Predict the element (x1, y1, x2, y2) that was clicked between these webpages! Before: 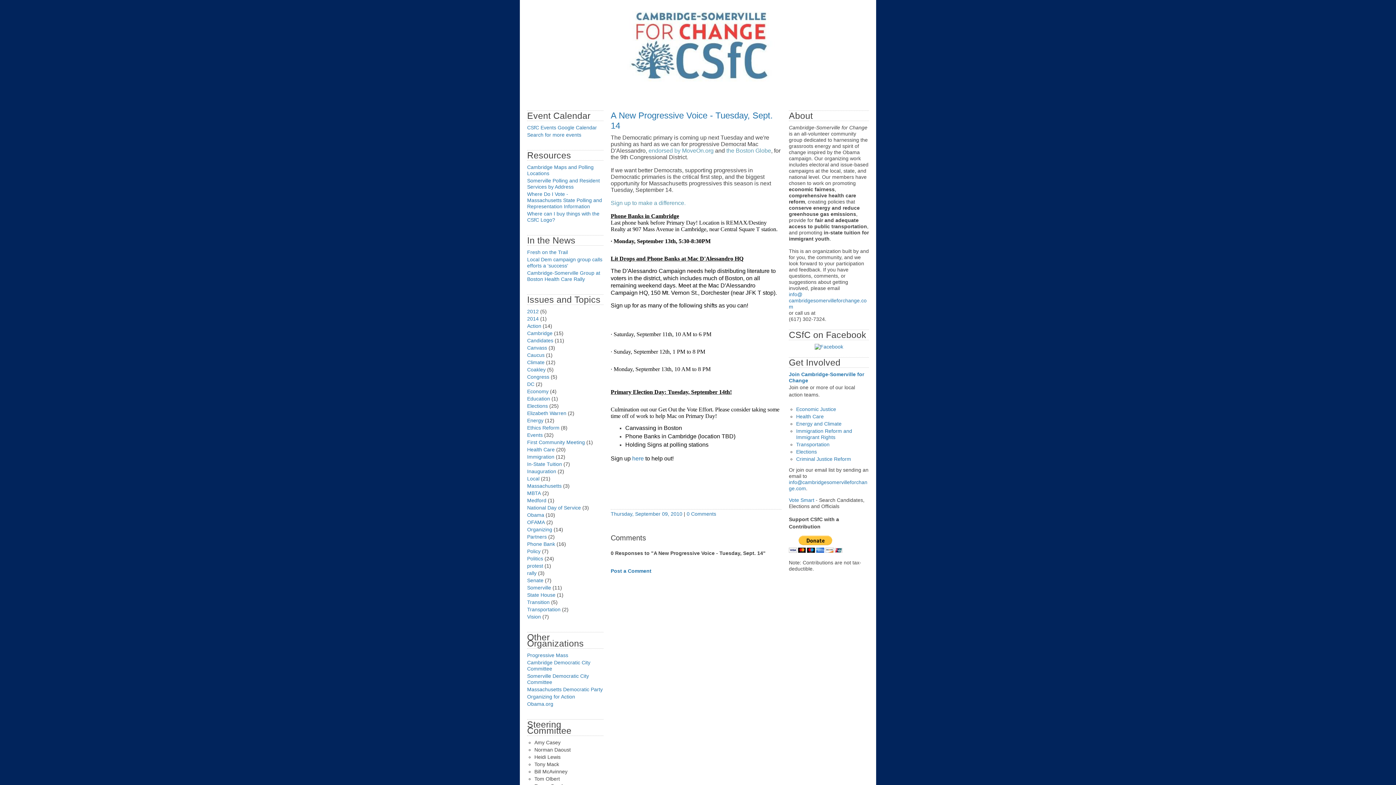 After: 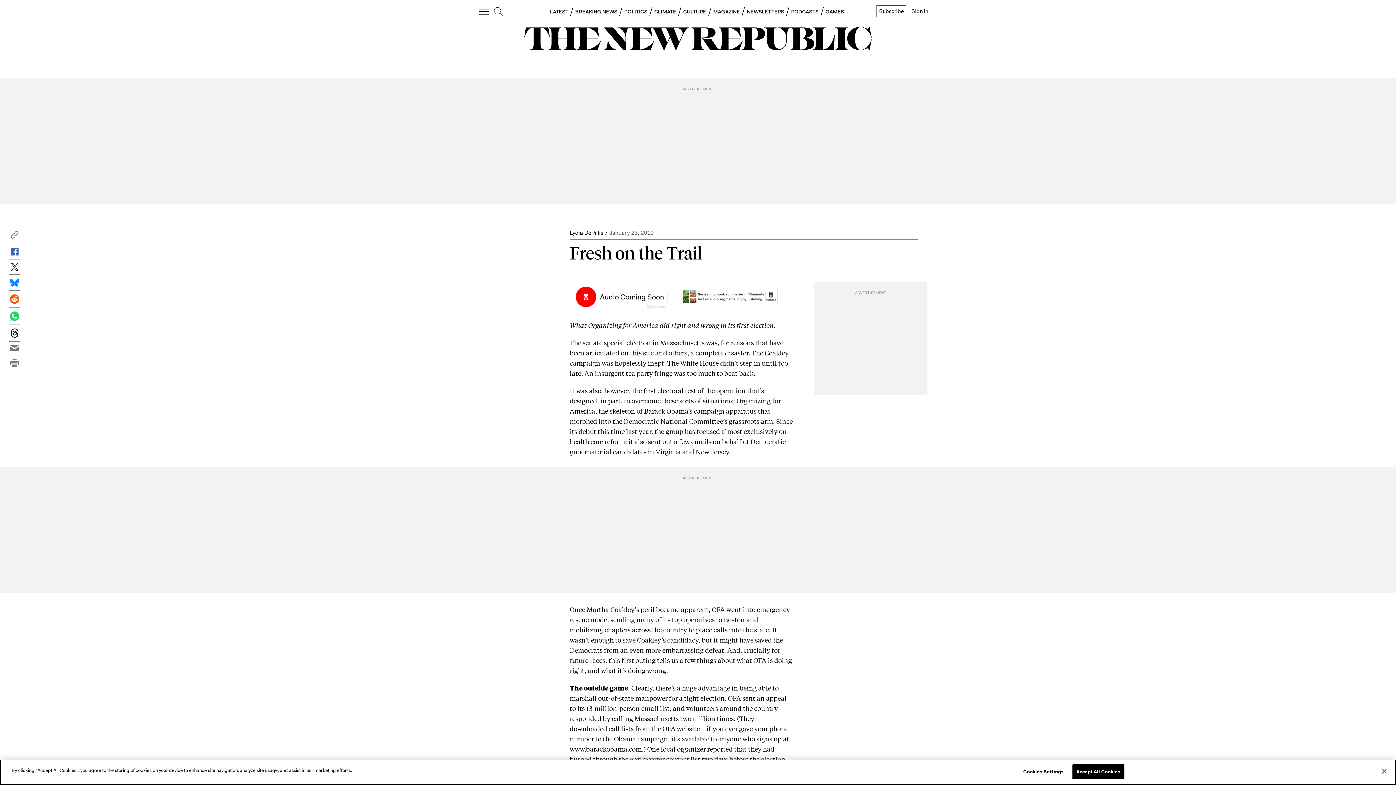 Action: label: Fresh on the Trail bbox: (527, 249, 568, 255)